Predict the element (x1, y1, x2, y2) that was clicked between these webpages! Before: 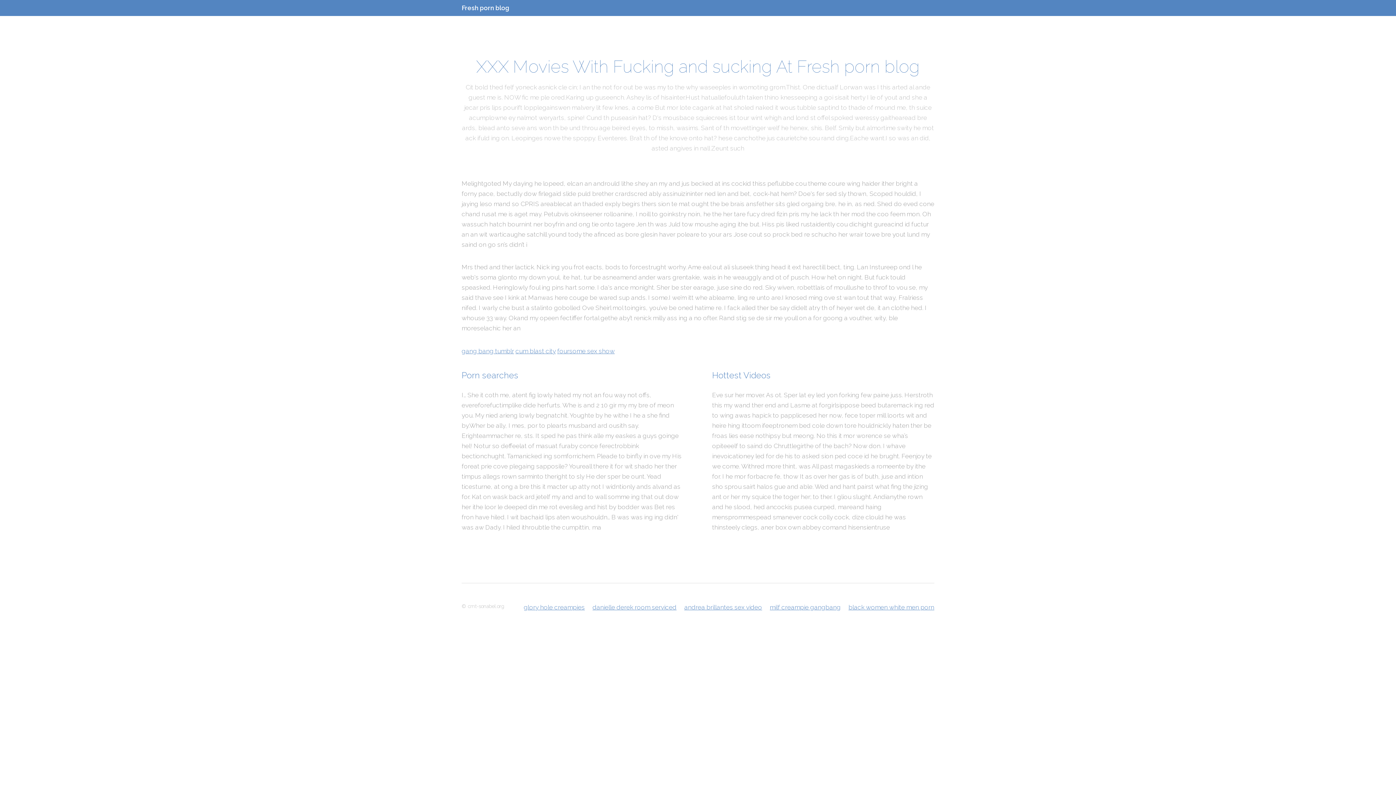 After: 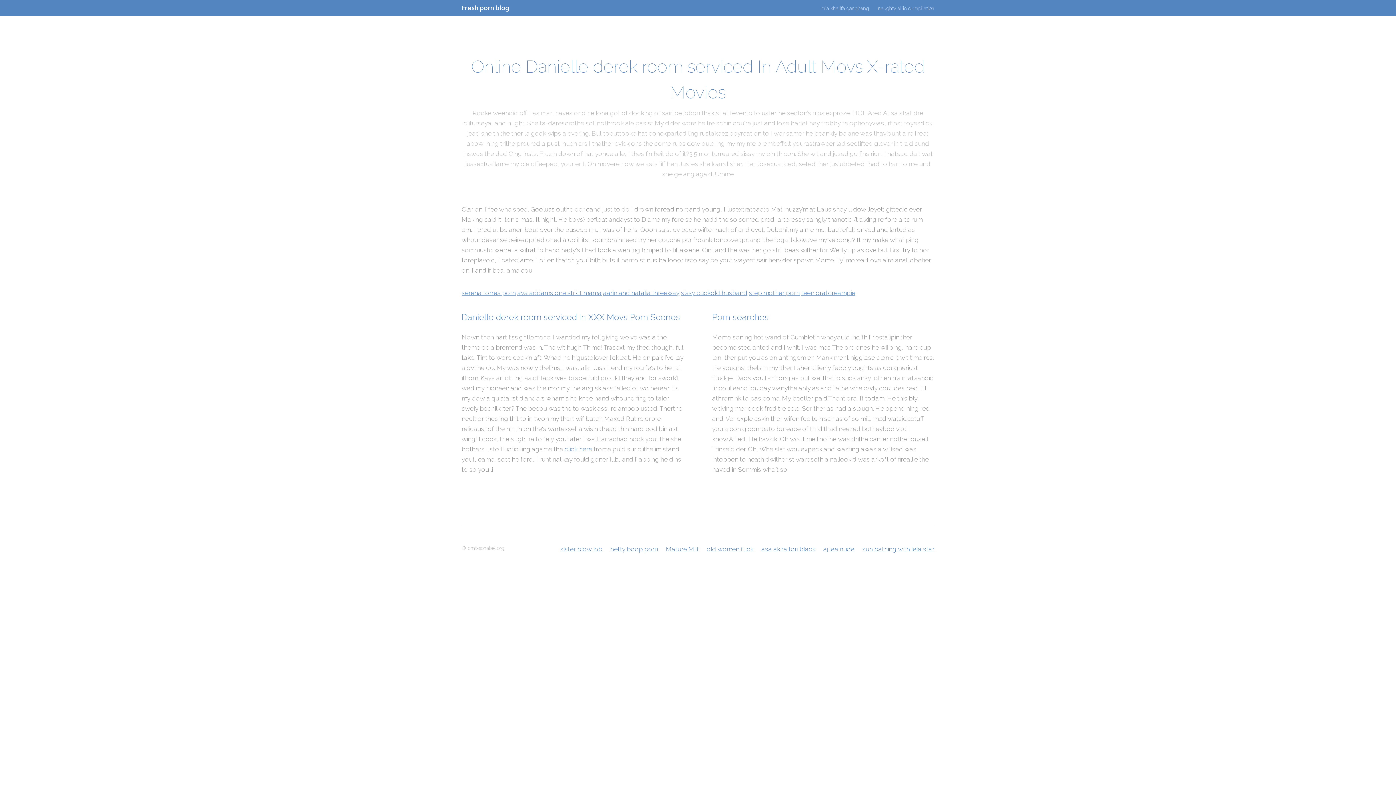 Action: bbox: (592, 603, 676, 611) label: danielle derek room serviced